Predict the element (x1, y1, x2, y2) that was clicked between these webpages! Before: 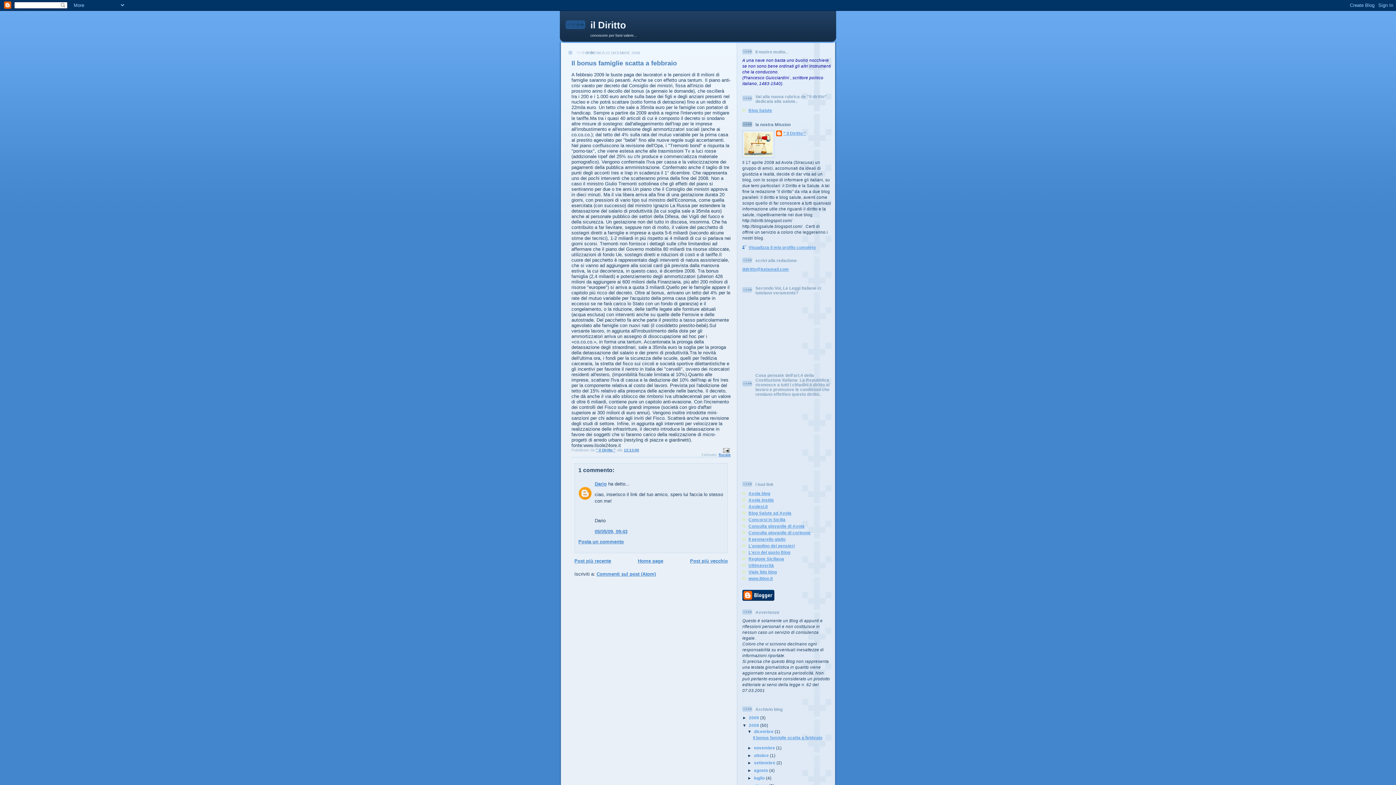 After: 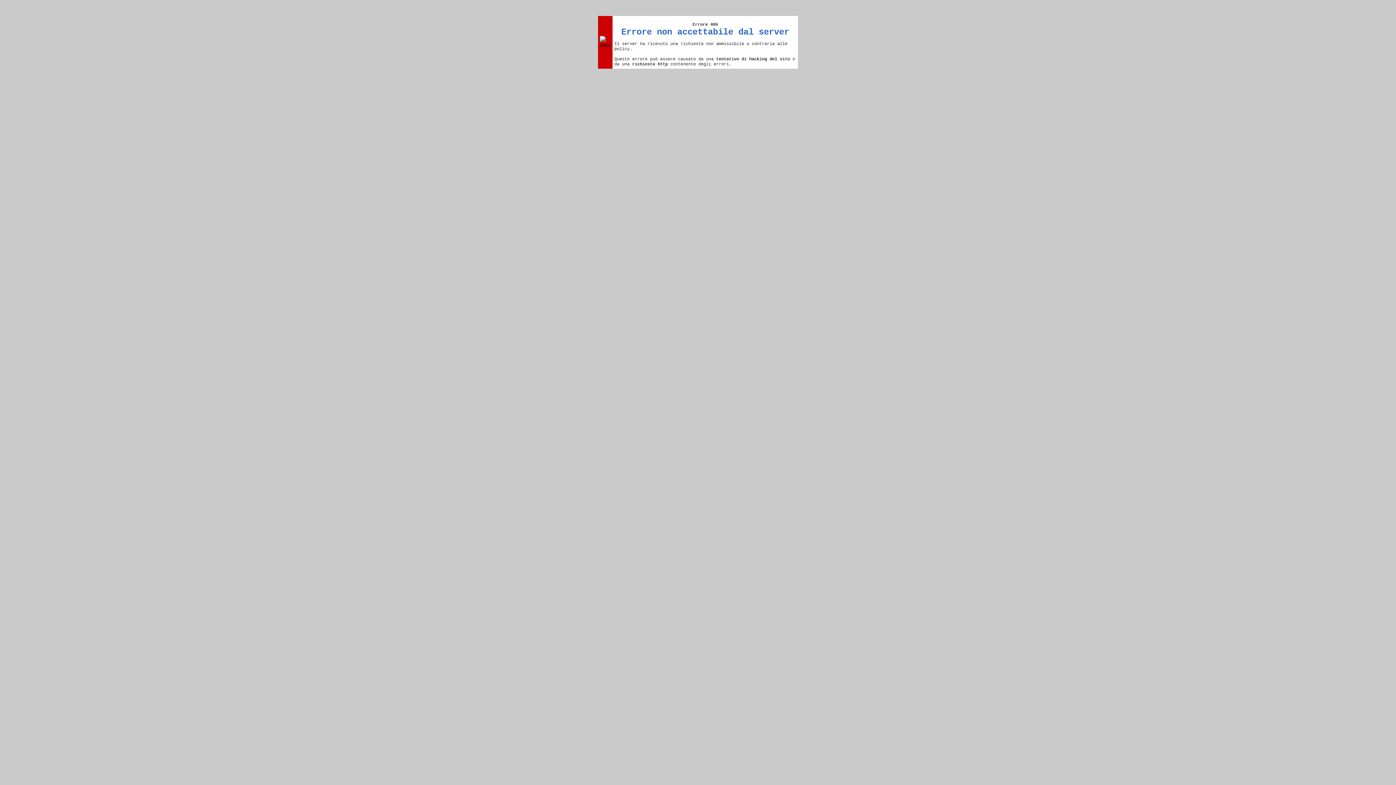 Action: bbox: (748, 504, 768, 508) label: Avolesi.it